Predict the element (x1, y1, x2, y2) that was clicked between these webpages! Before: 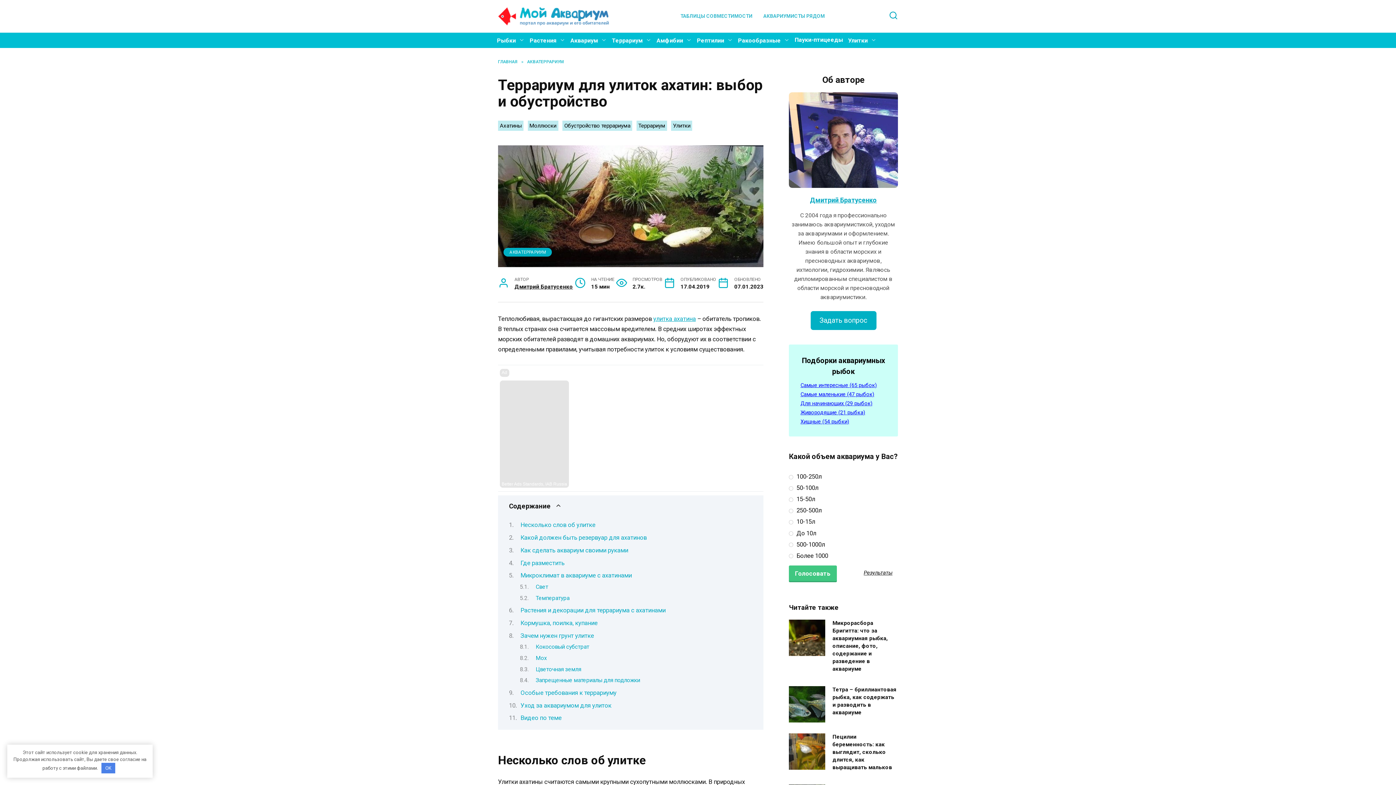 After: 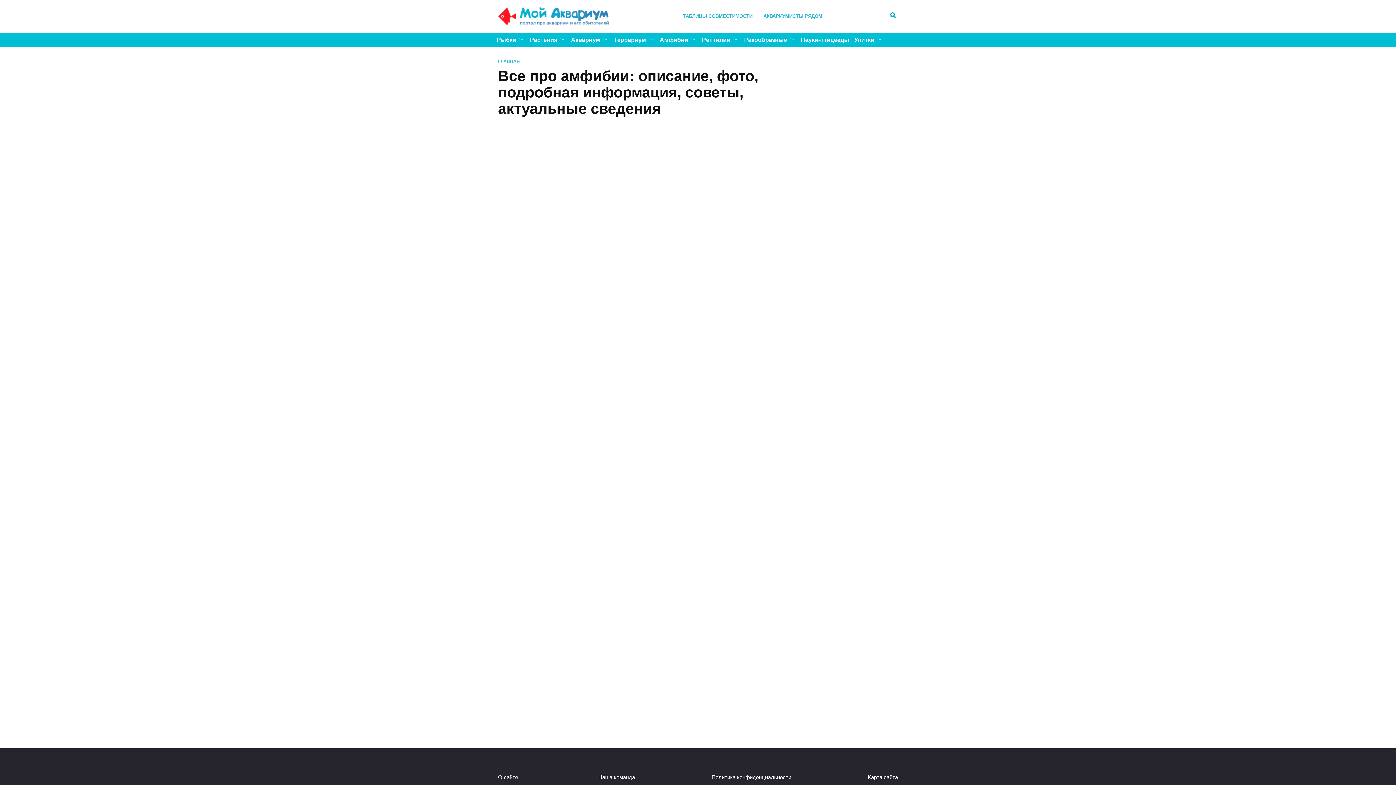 Action: label: Амфибии bbox: (654, 32, 694, 48)